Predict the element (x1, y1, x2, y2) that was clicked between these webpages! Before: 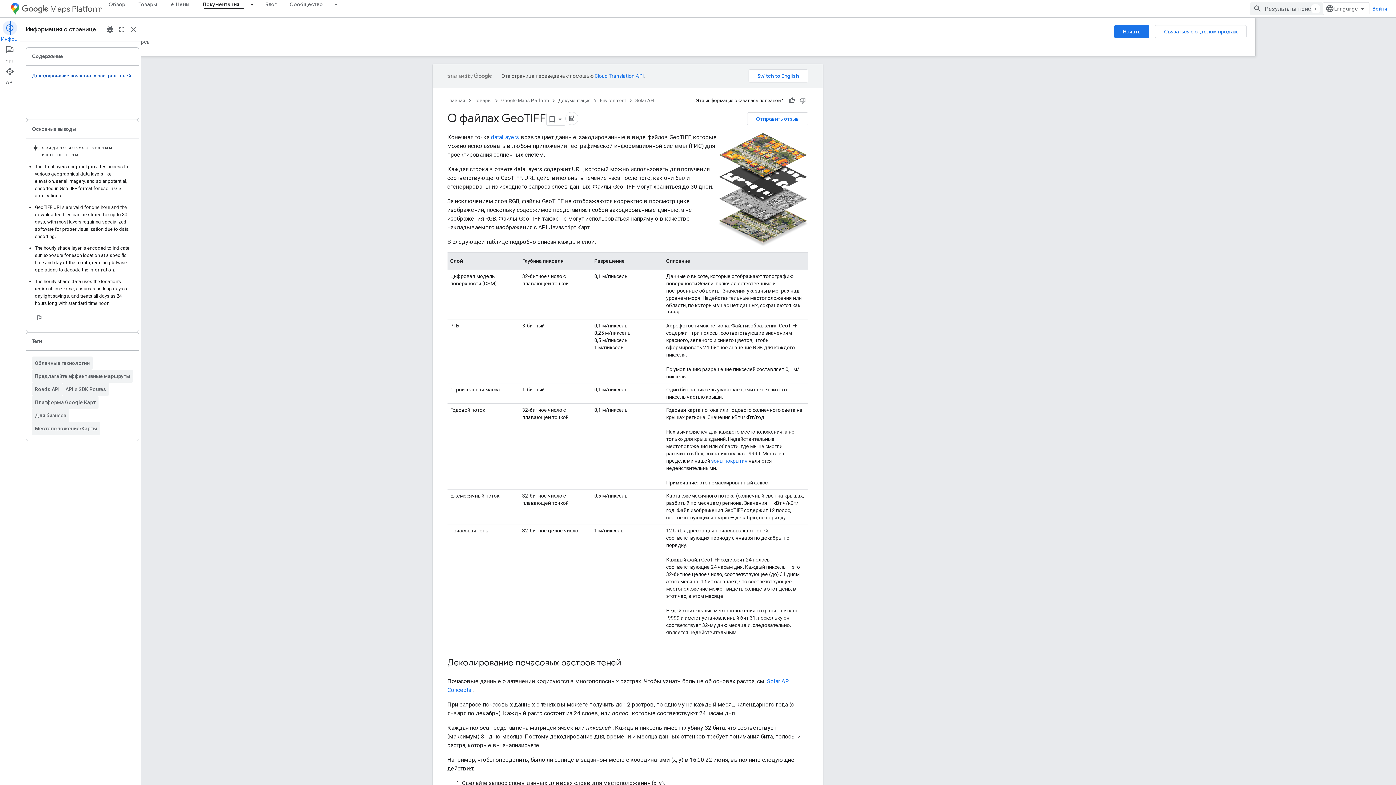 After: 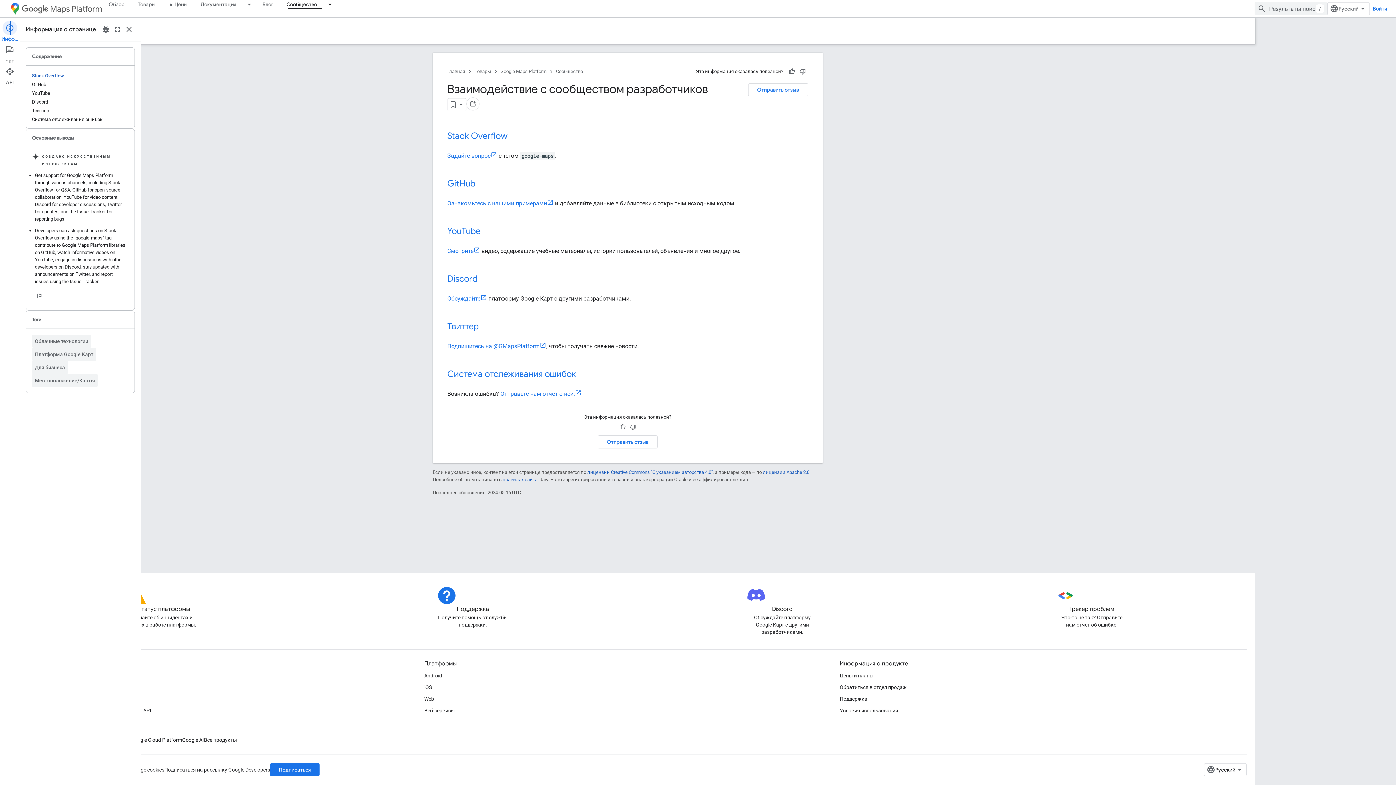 Action: bbox: (283, 0, 329, 8) label: Сообщество